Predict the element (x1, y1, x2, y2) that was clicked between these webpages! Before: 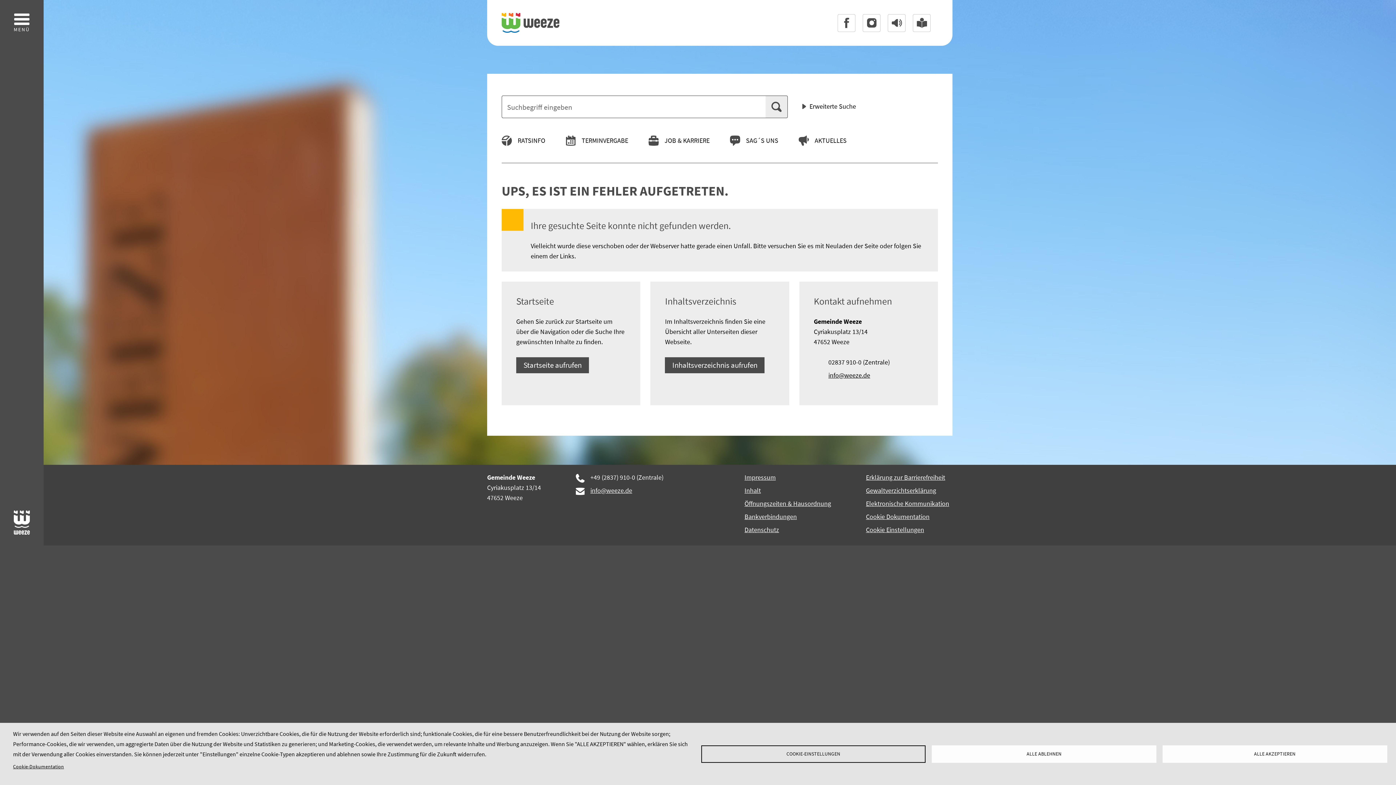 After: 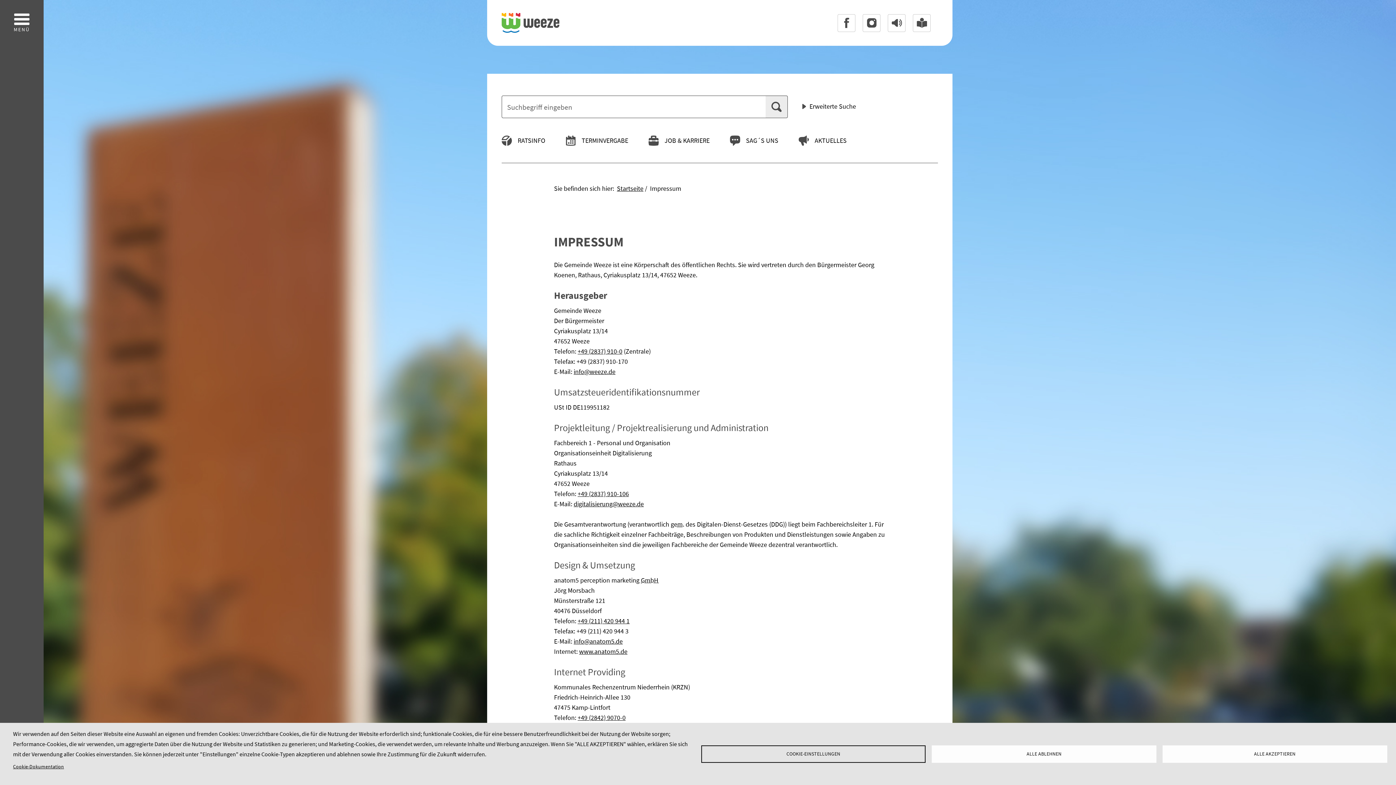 Action: bbox: (744, 472, 776, 482) label: Impressum